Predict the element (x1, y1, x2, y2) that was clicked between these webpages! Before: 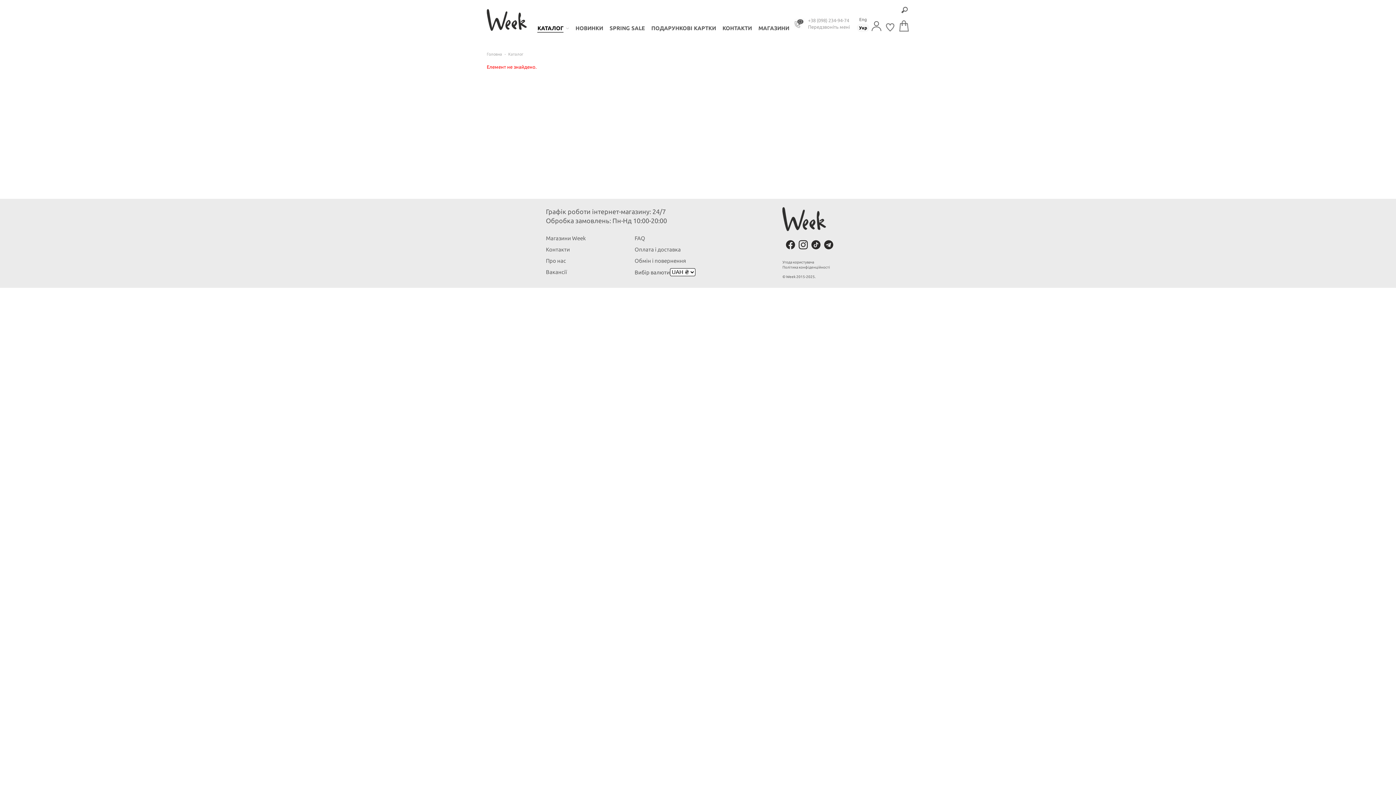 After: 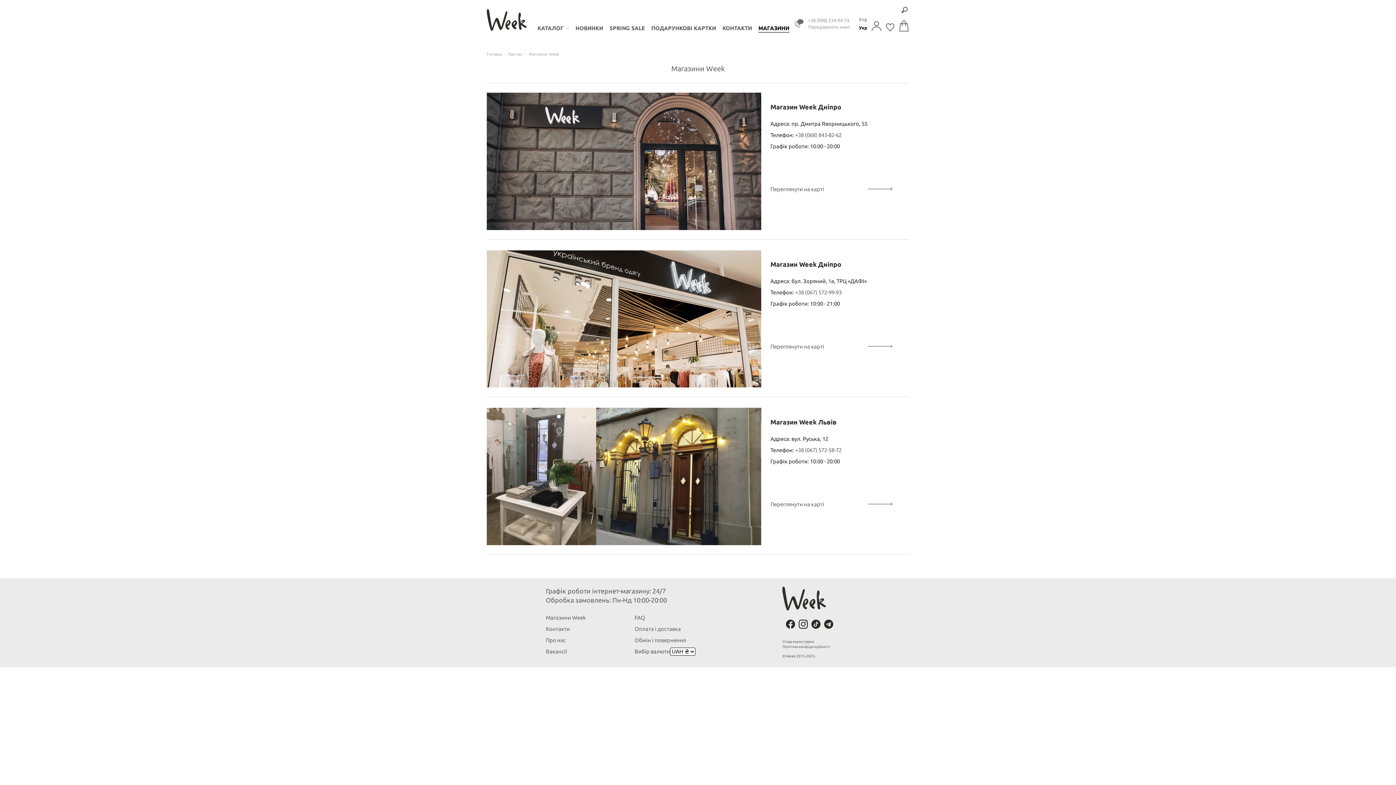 Action: bbox: (758, 24, 789, 32) label: МАГАЗИНИ